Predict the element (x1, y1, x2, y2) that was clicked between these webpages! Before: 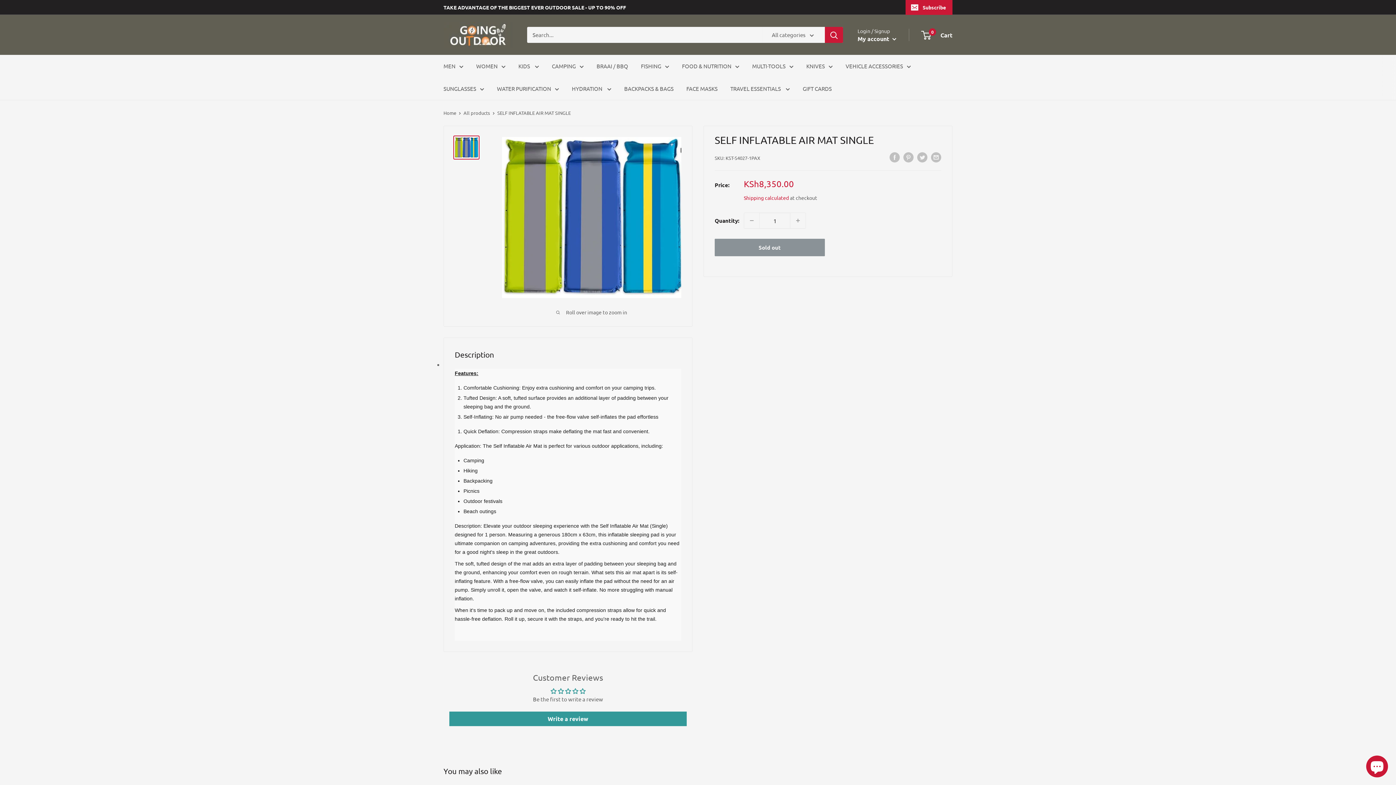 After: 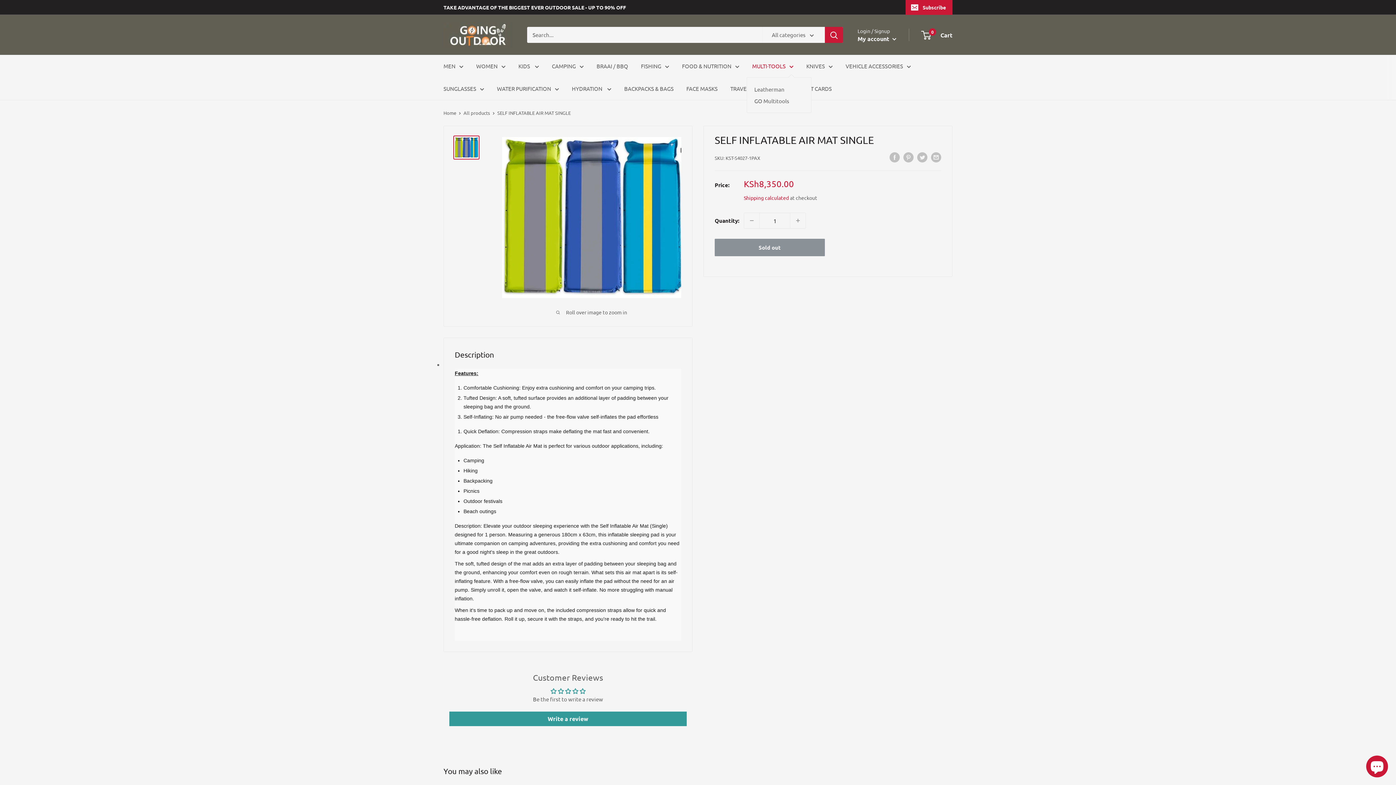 Action: label: MULTI-TOOLS bbox: (752, 61, 793, 71)